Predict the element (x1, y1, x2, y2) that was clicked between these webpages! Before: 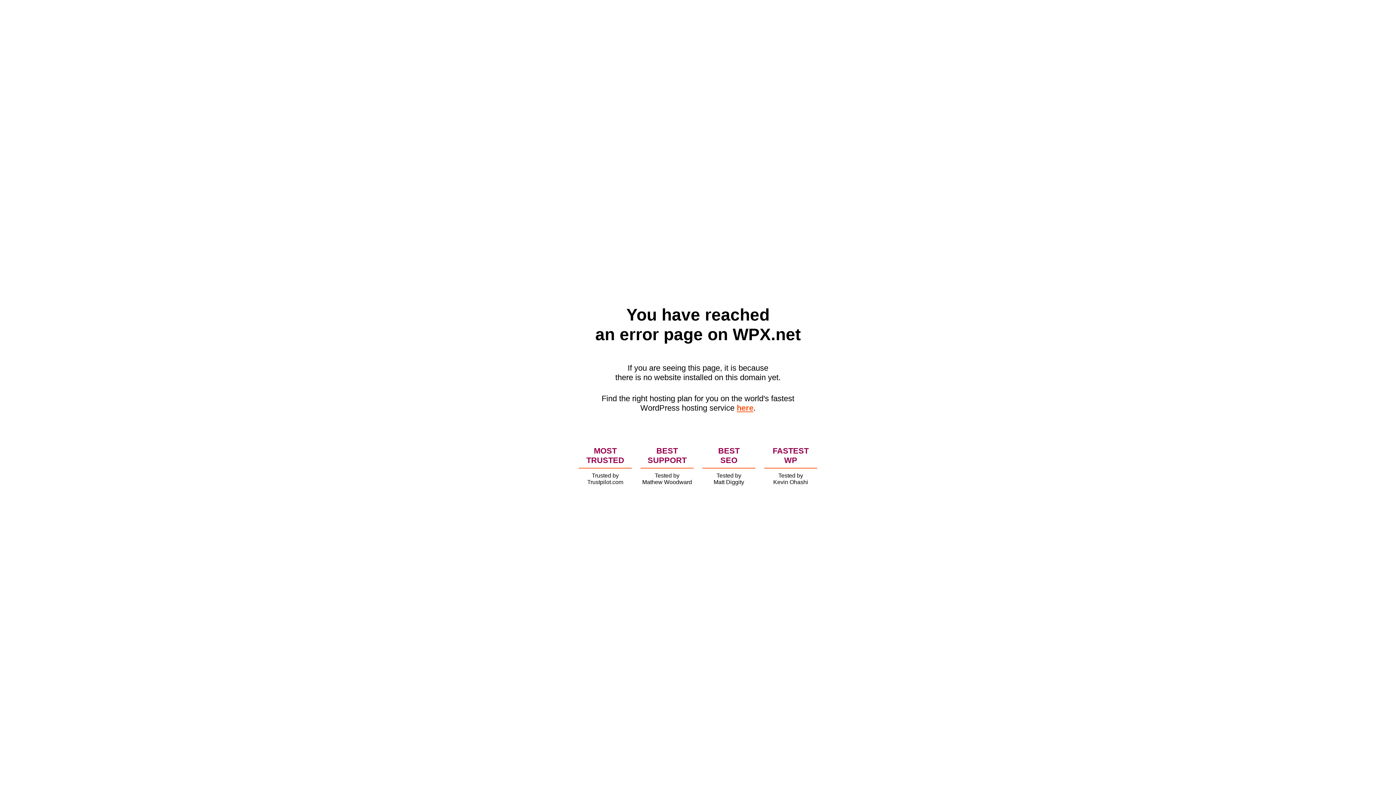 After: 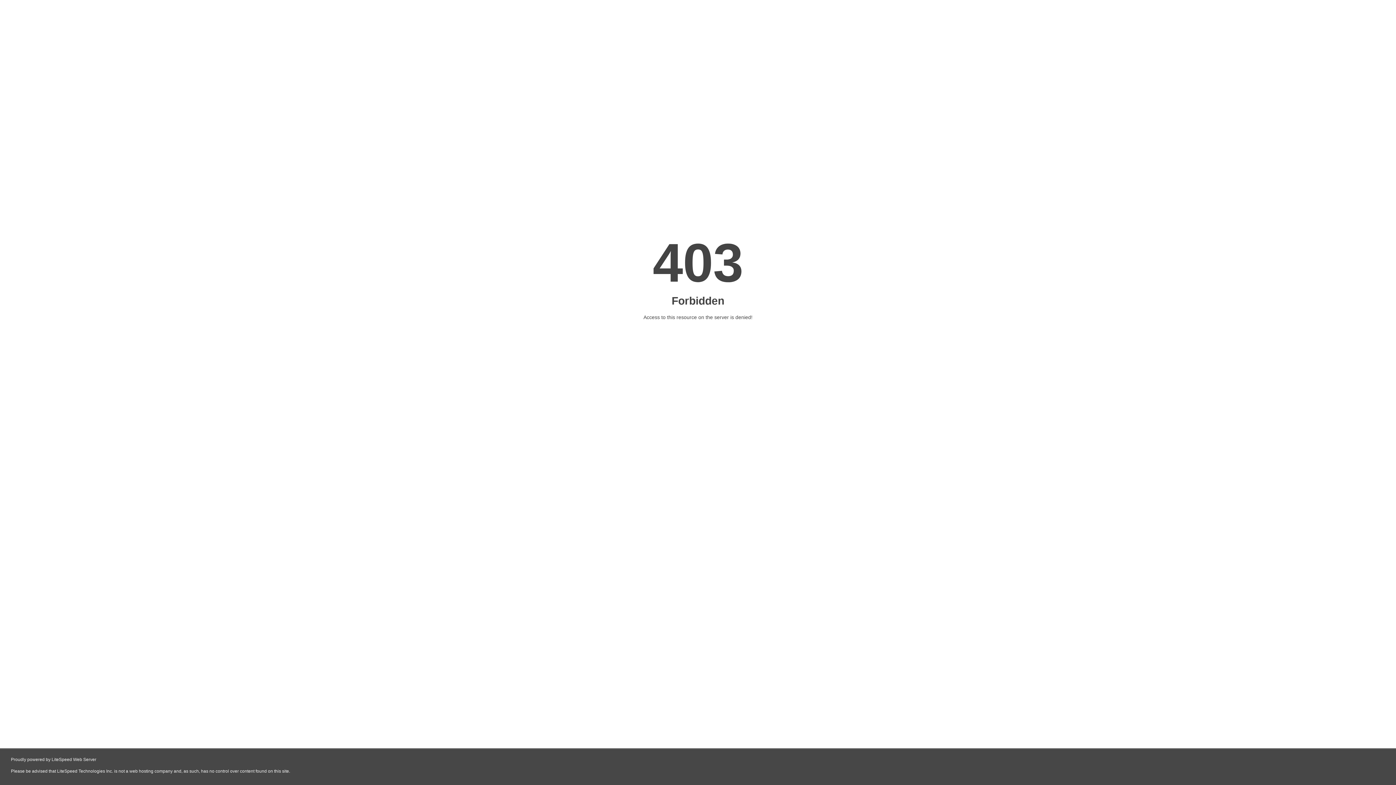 Action: bbox: (736, 403, 753, 412) label: here